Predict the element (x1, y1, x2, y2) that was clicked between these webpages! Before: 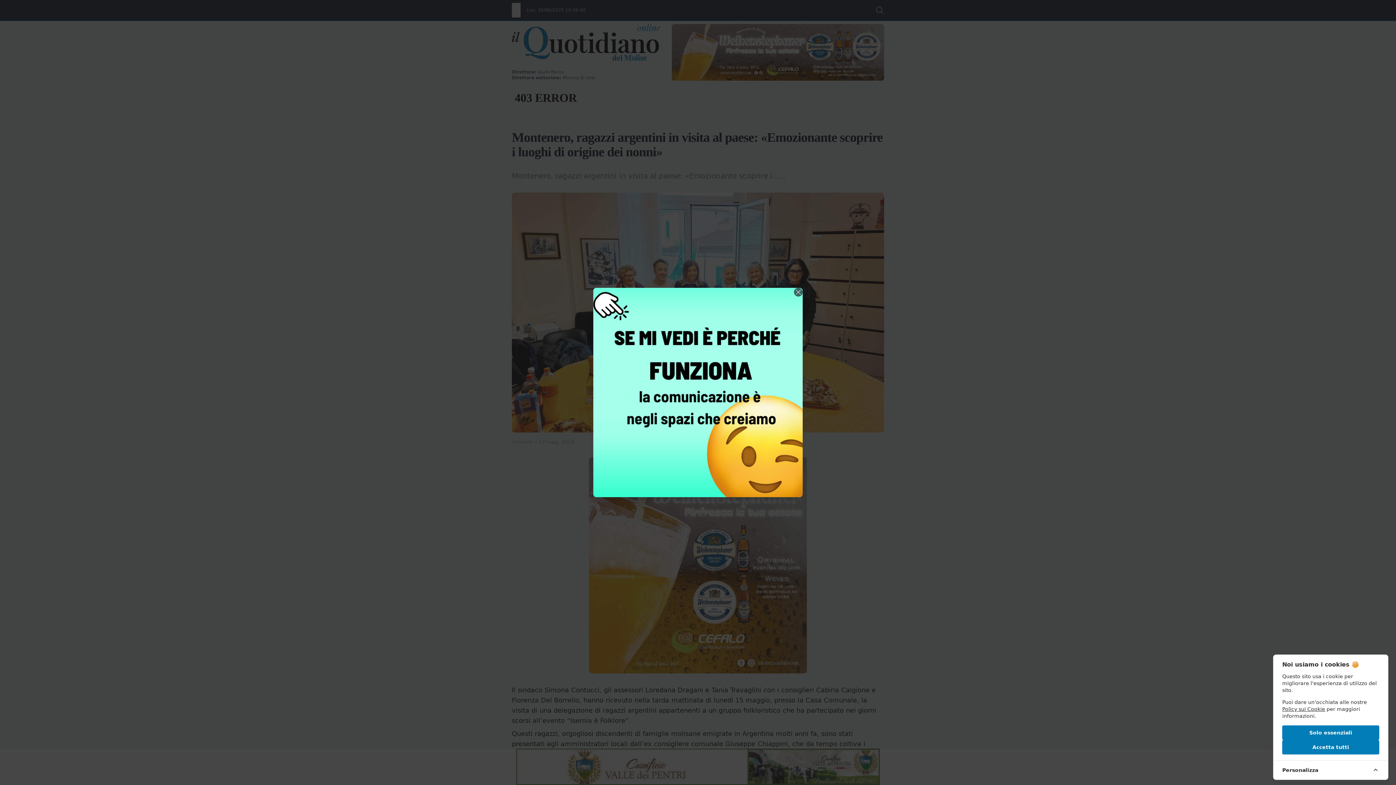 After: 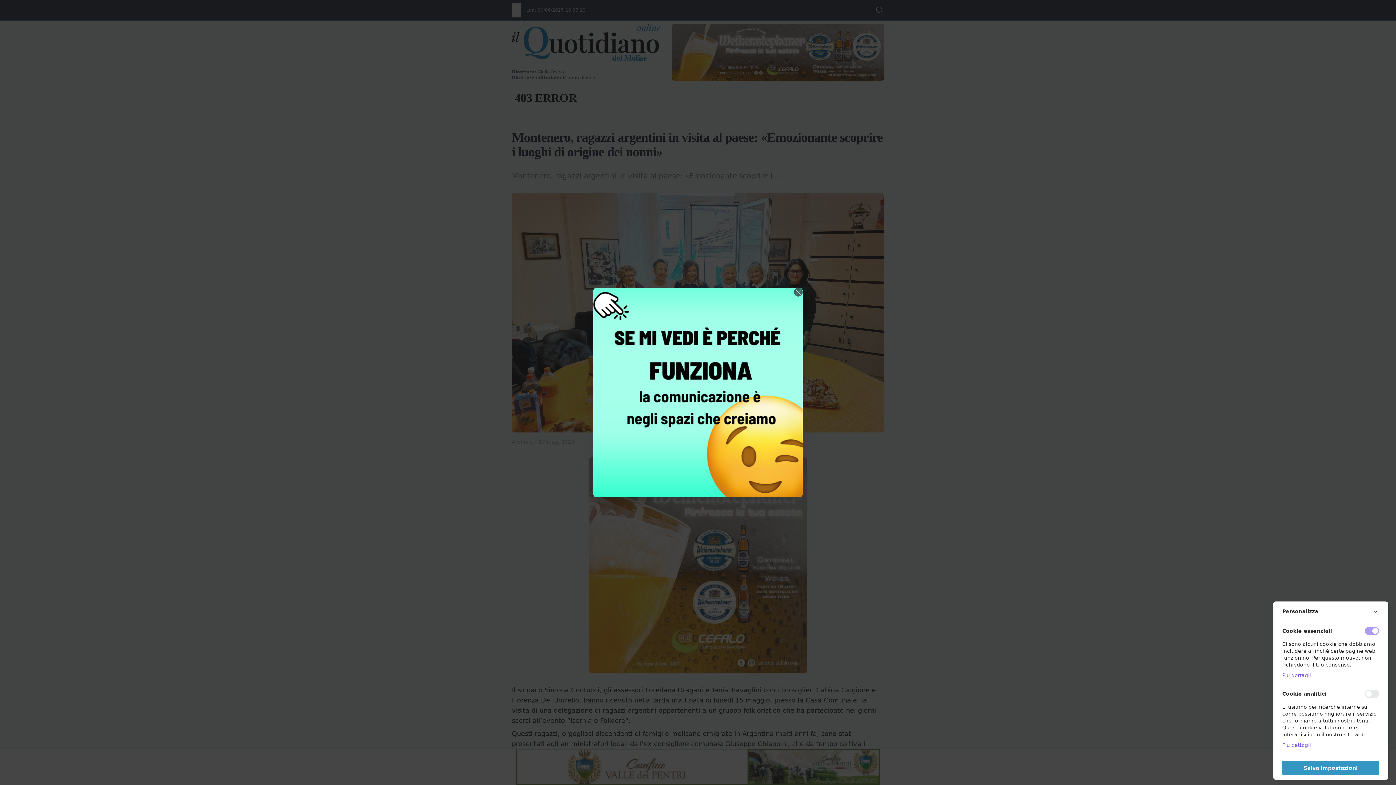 Action: bbox: (1273, 760, 1388, 779) label: Personalizza